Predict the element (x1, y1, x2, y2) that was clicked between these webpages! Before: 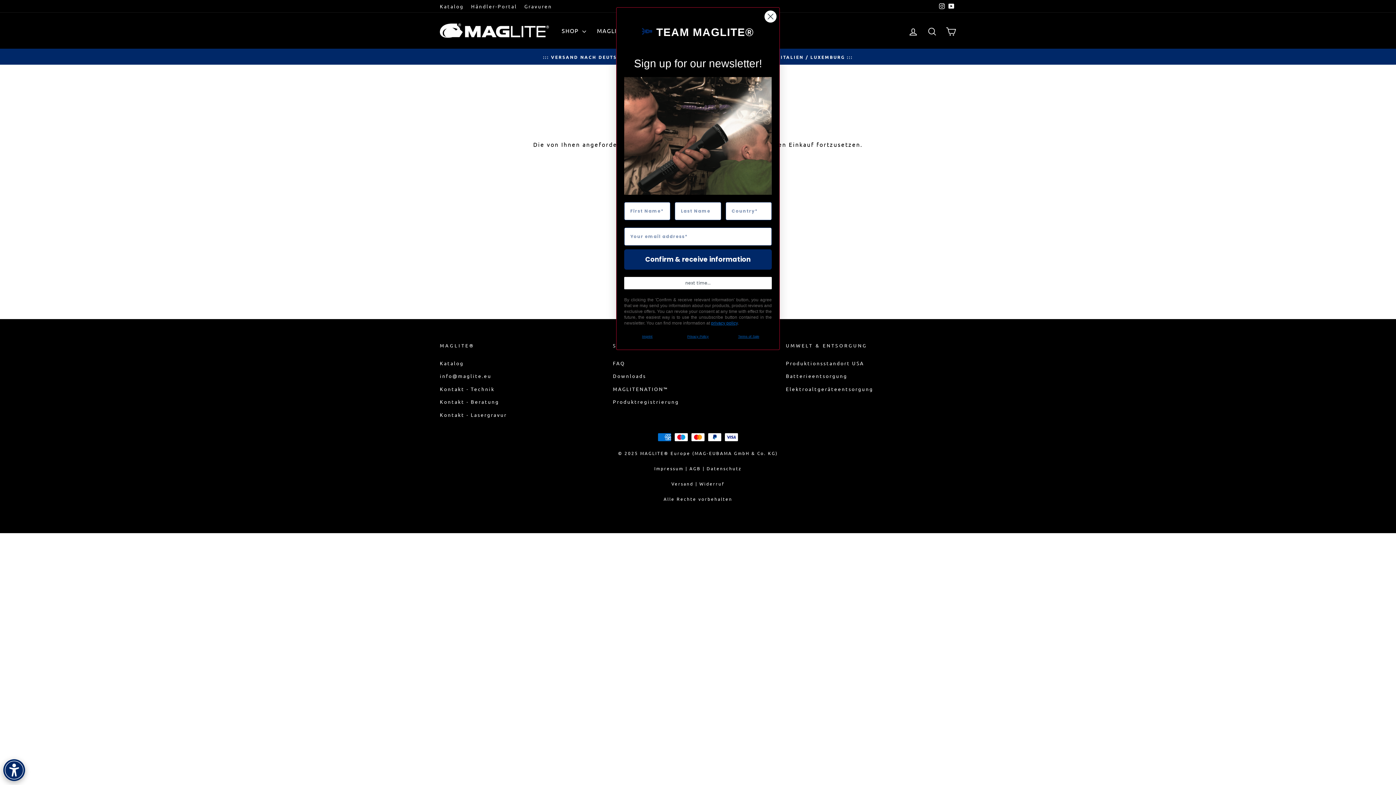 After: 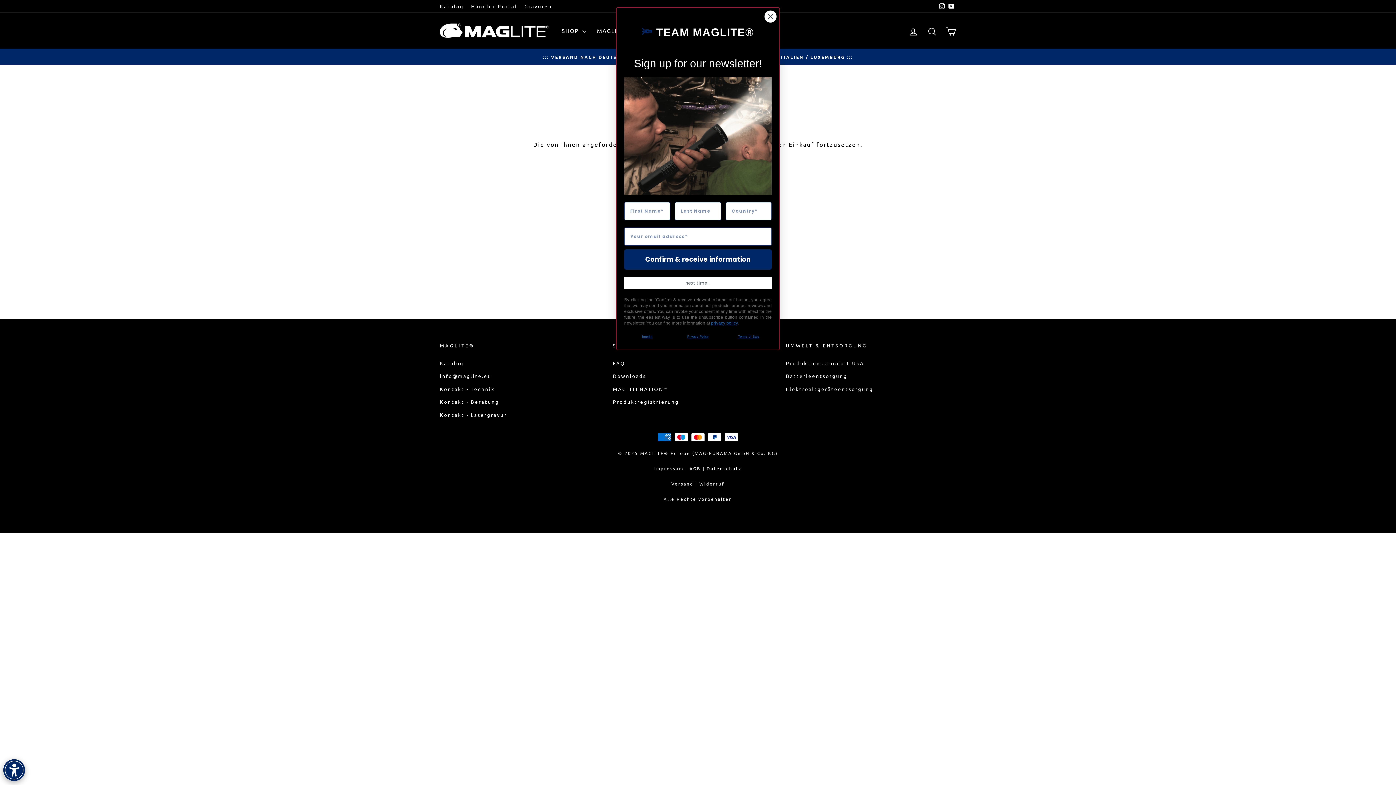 Action: label: Privacy Policy bbox: (687, 335, 708, 338)